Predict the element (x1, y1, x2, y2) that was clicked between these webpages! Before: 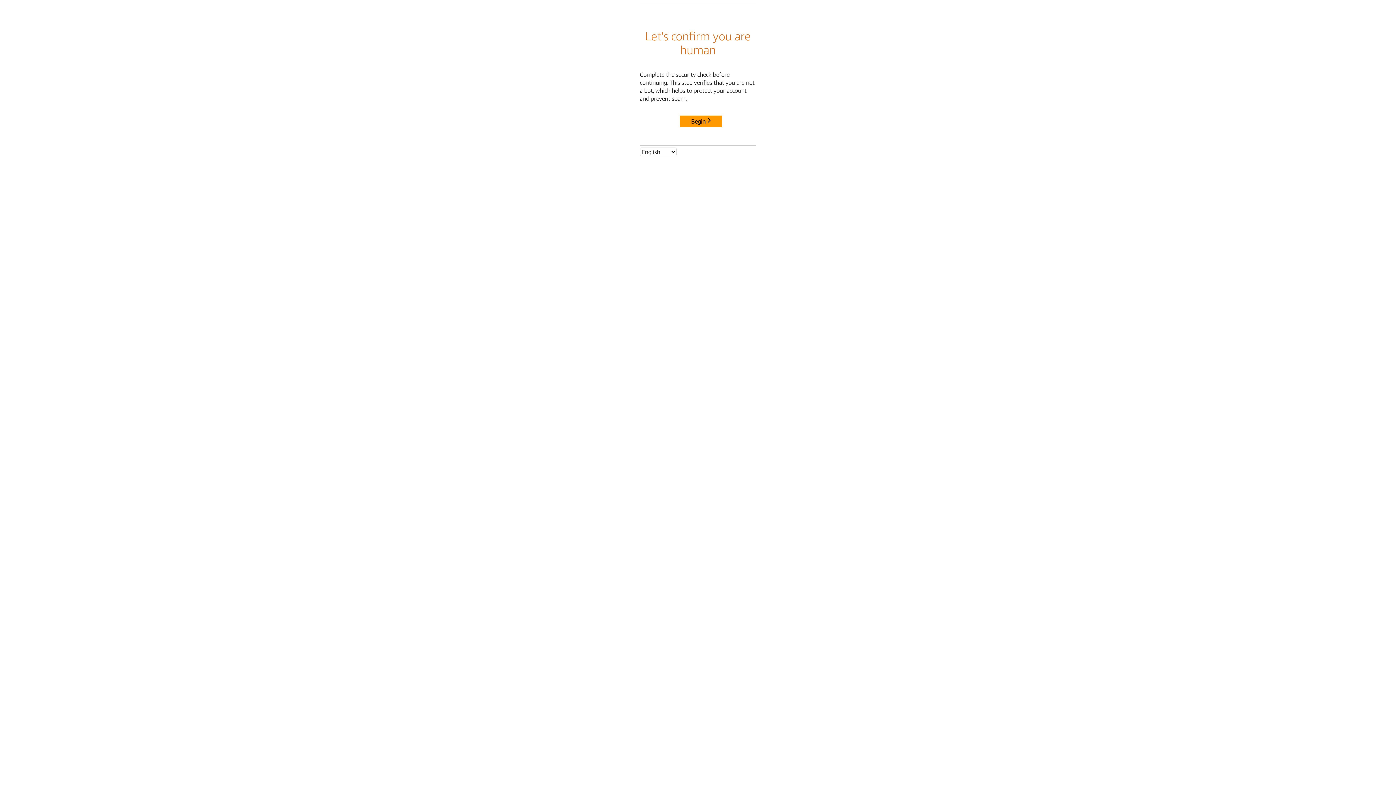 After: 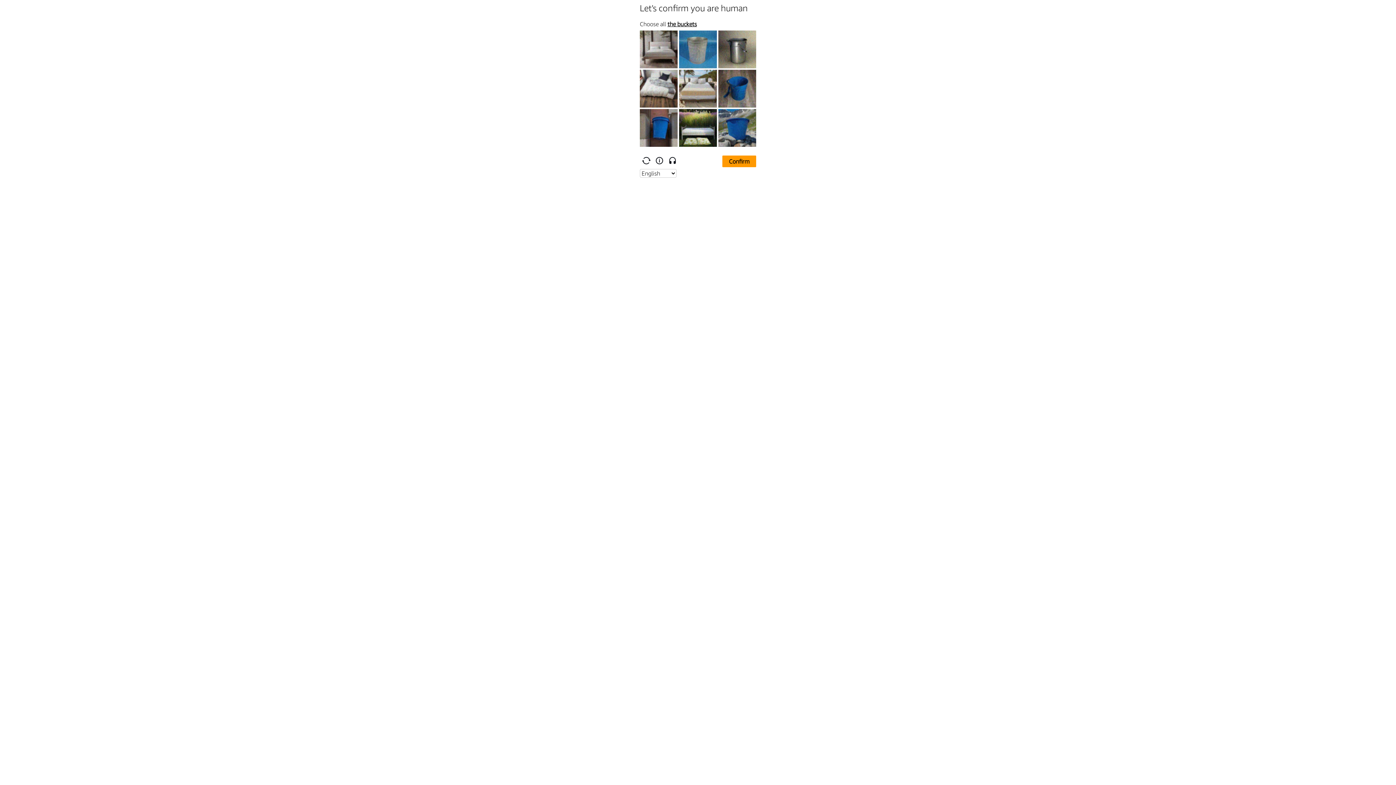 Action: bbox: (680, 115, 722, 127) label: Begin